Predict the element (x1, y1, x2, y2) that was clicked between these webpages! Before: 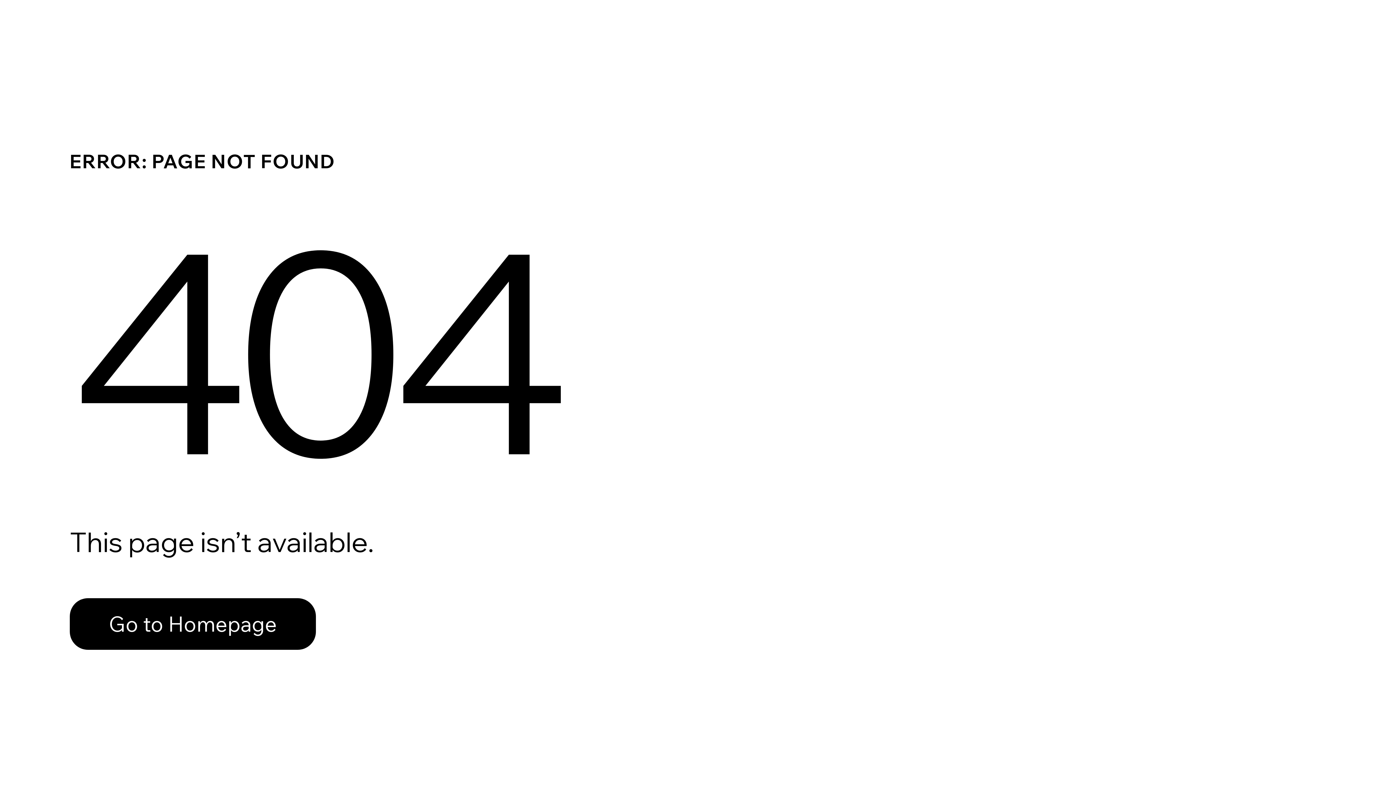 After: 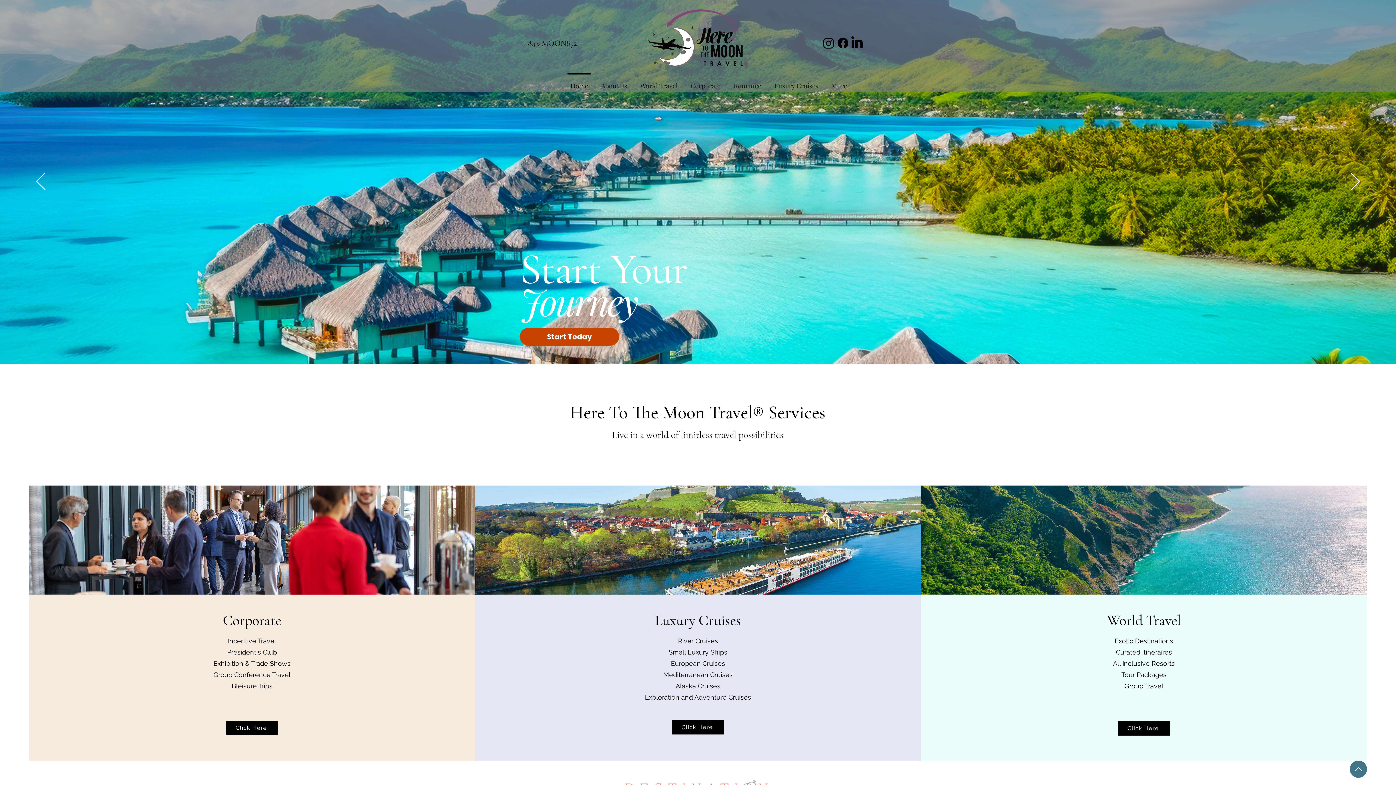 Action: label: Go to Homepage bbox: (69, 582, 768, 659)